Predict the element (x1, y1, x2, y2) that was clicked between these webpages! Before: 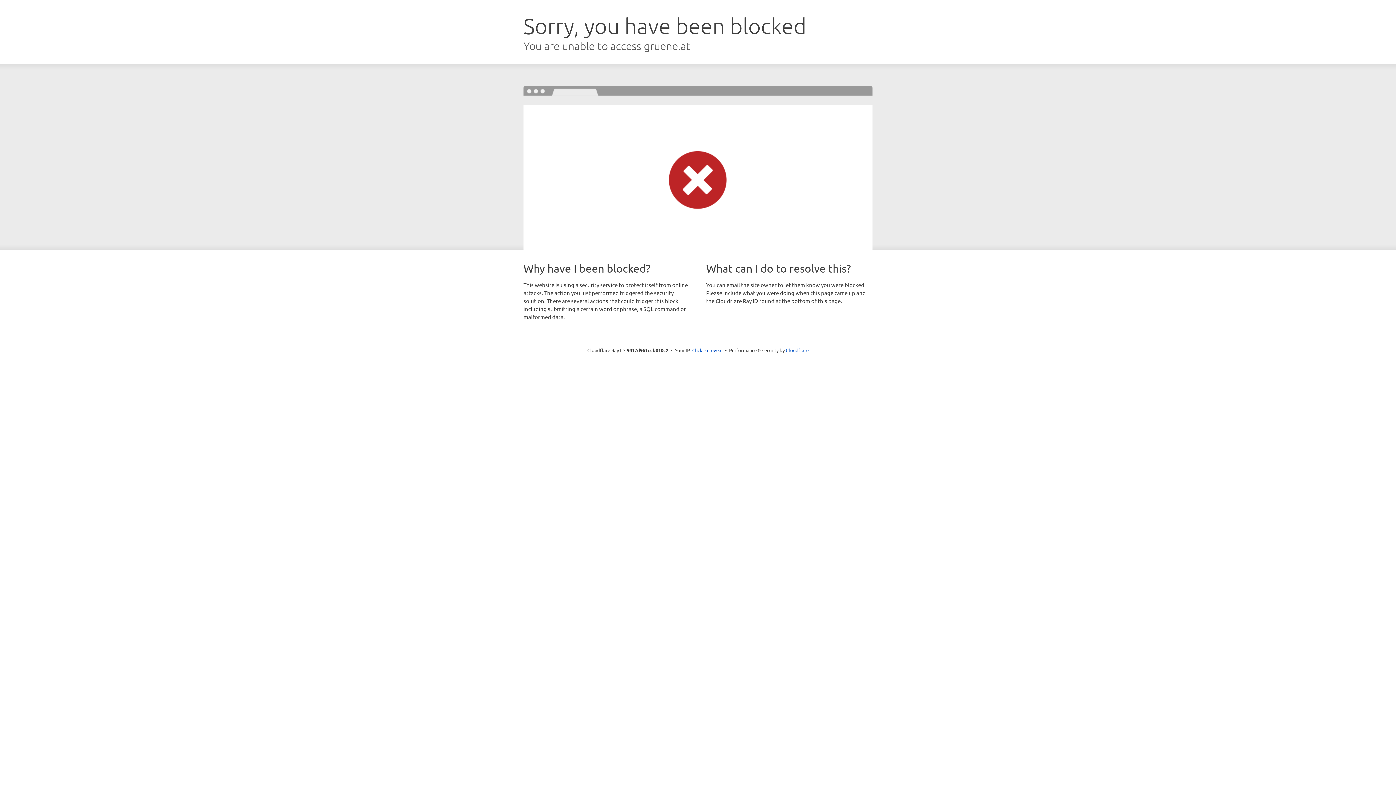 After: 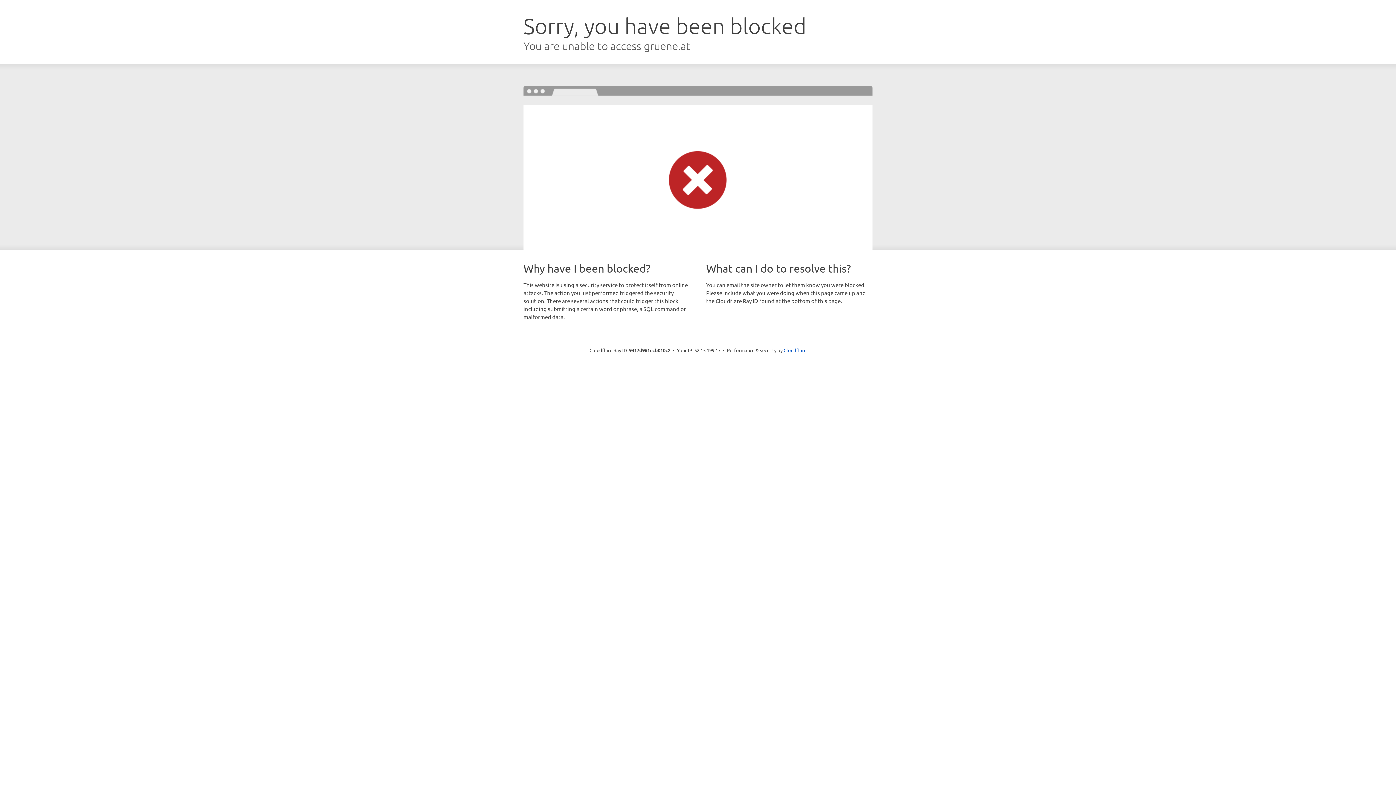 Action: label: Click to reveal bbox: (692, 346, 722, 353)